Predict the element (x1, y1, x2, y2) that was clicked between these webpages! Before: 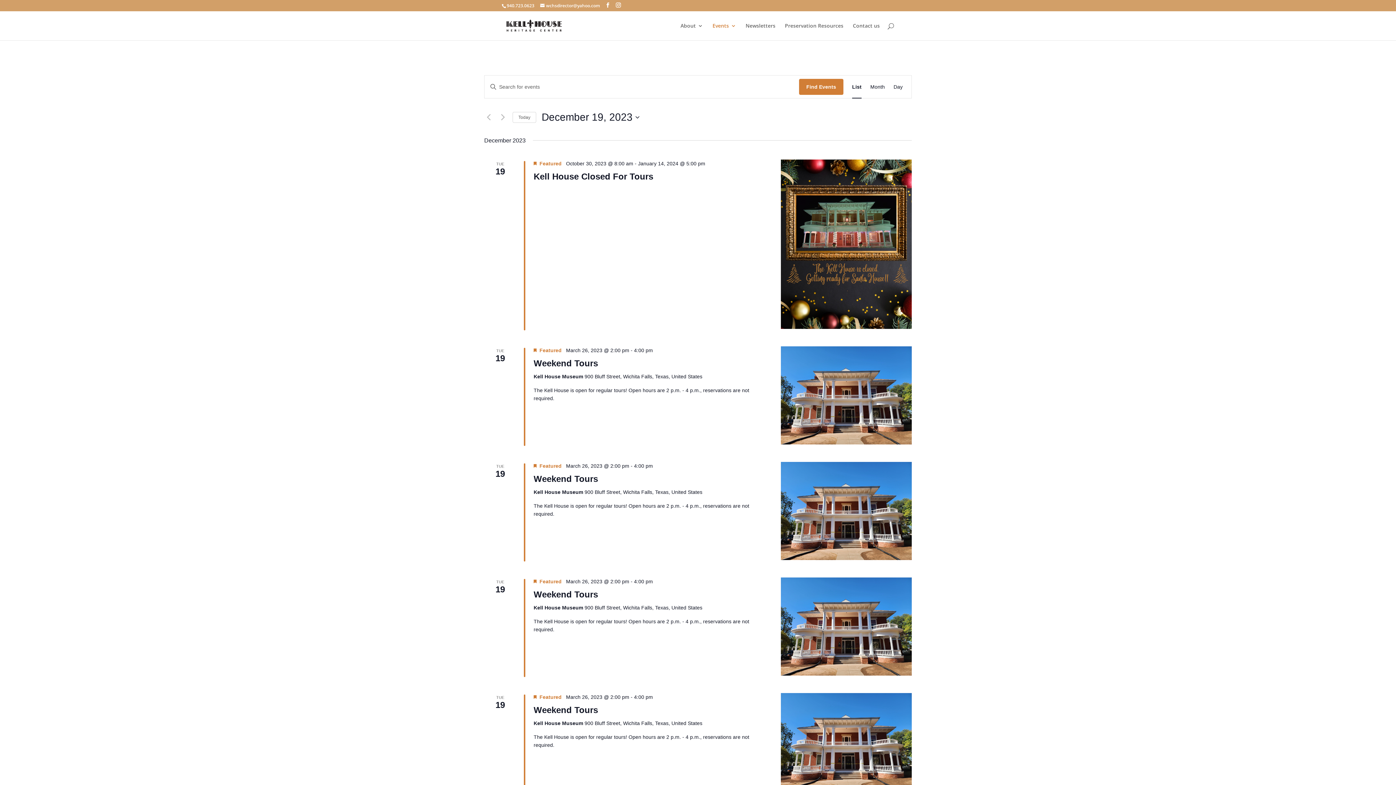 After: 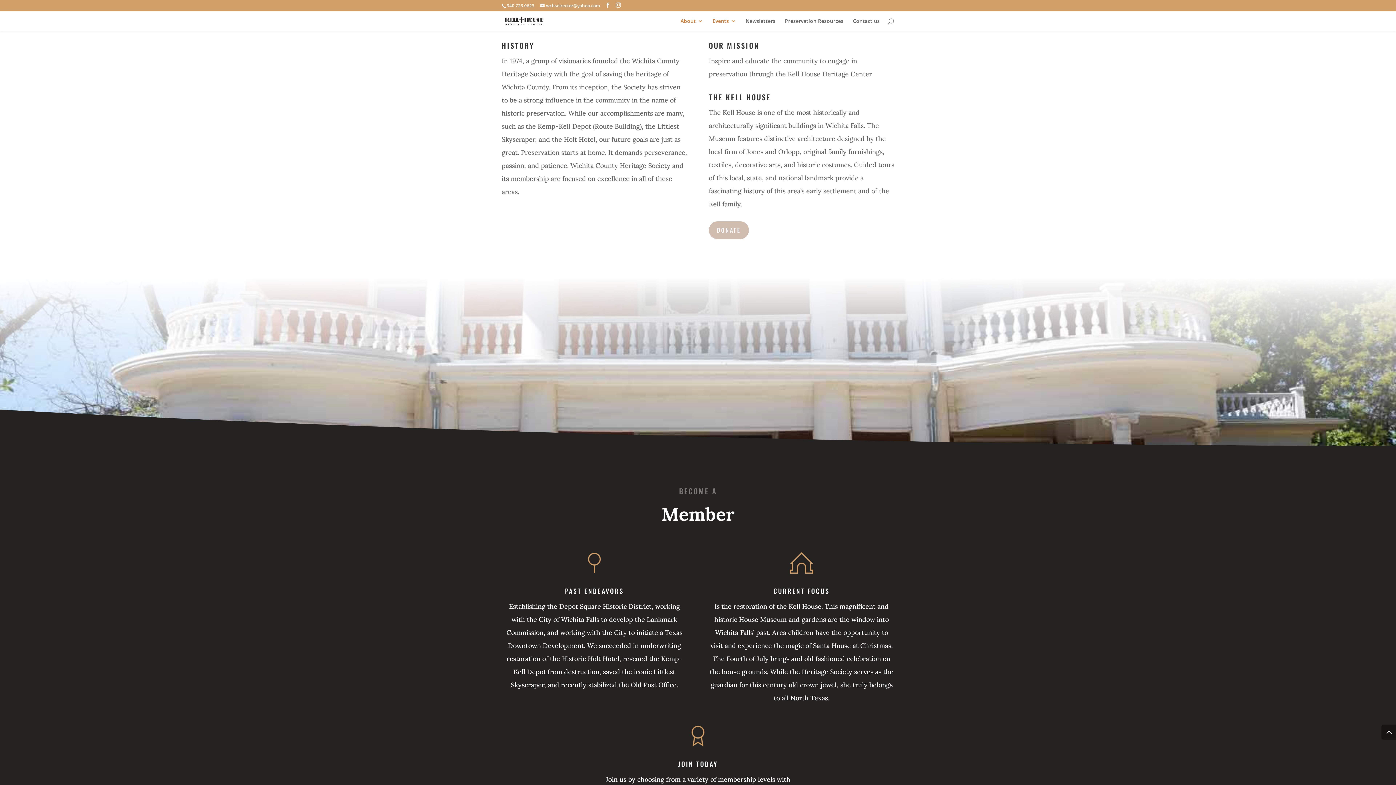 Action: label: About bbox: (680, 23, 703, 40)